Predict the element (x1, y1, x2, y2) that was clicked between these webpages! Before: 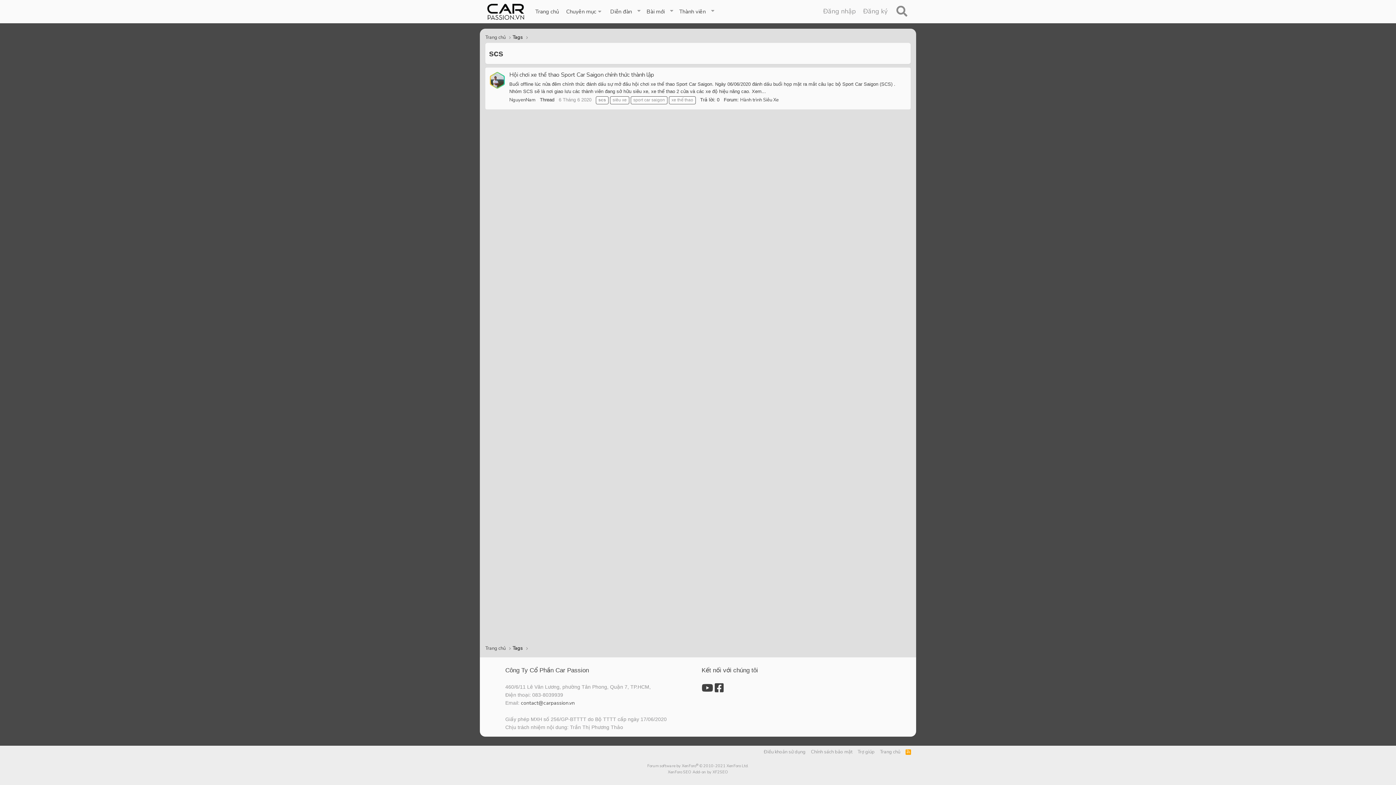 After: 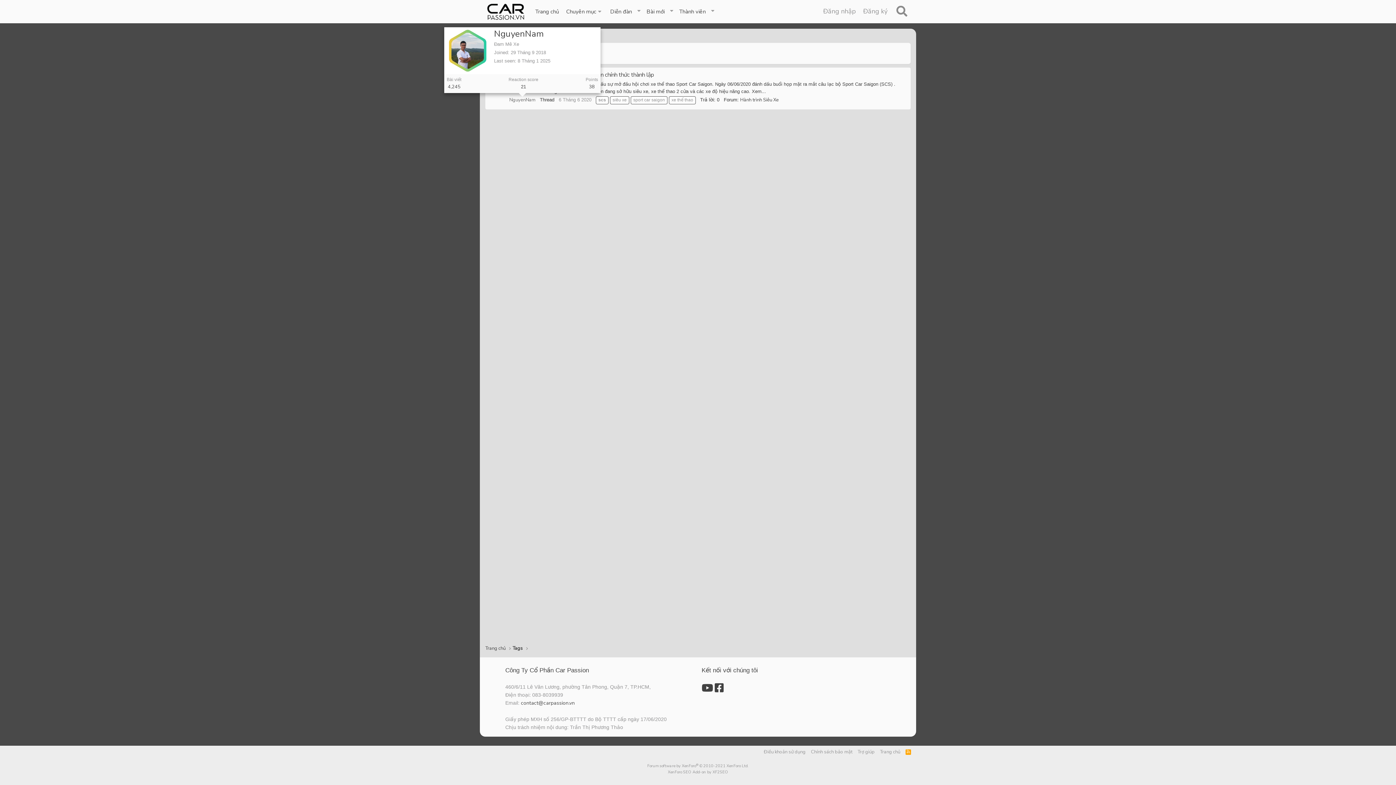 Action: label: NguyenNam bbox: (509, 96, 535, 103)